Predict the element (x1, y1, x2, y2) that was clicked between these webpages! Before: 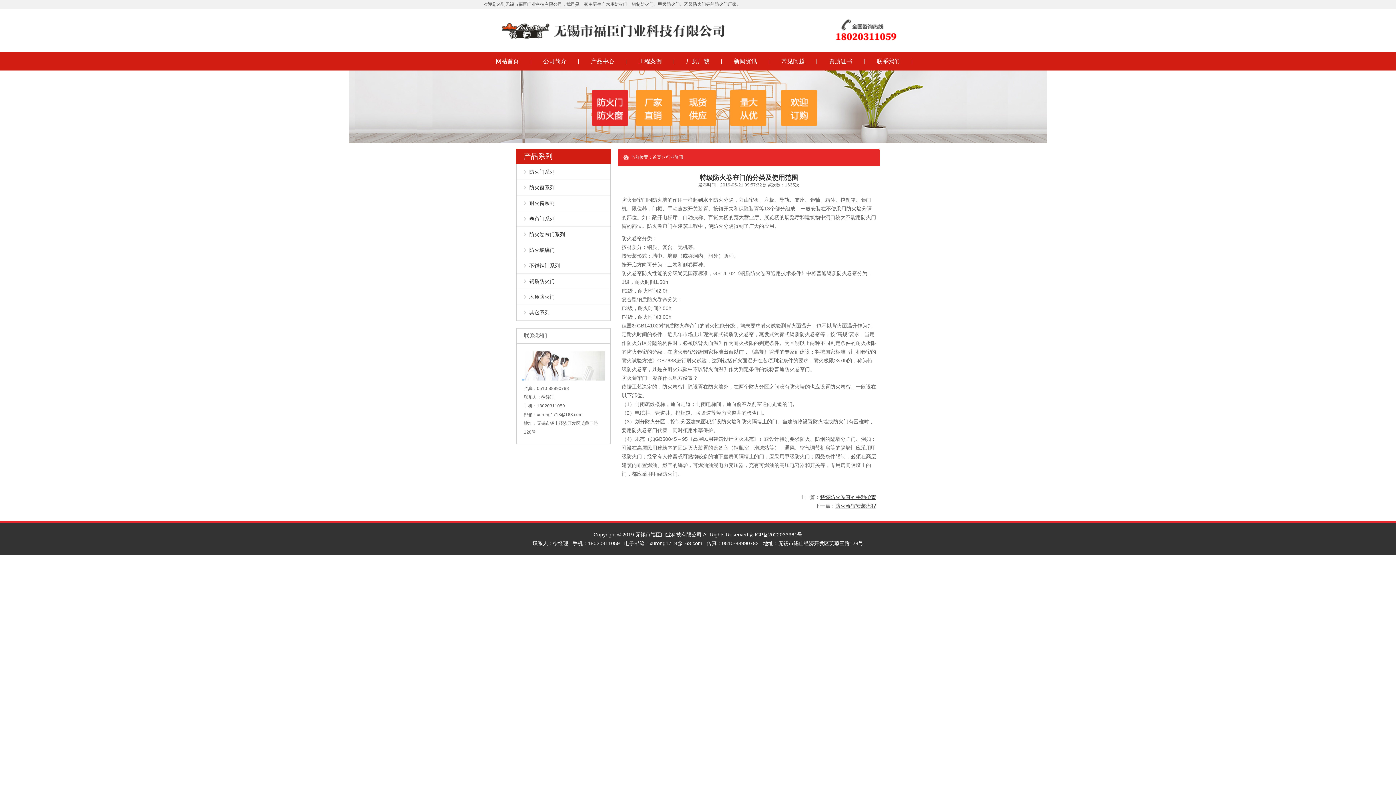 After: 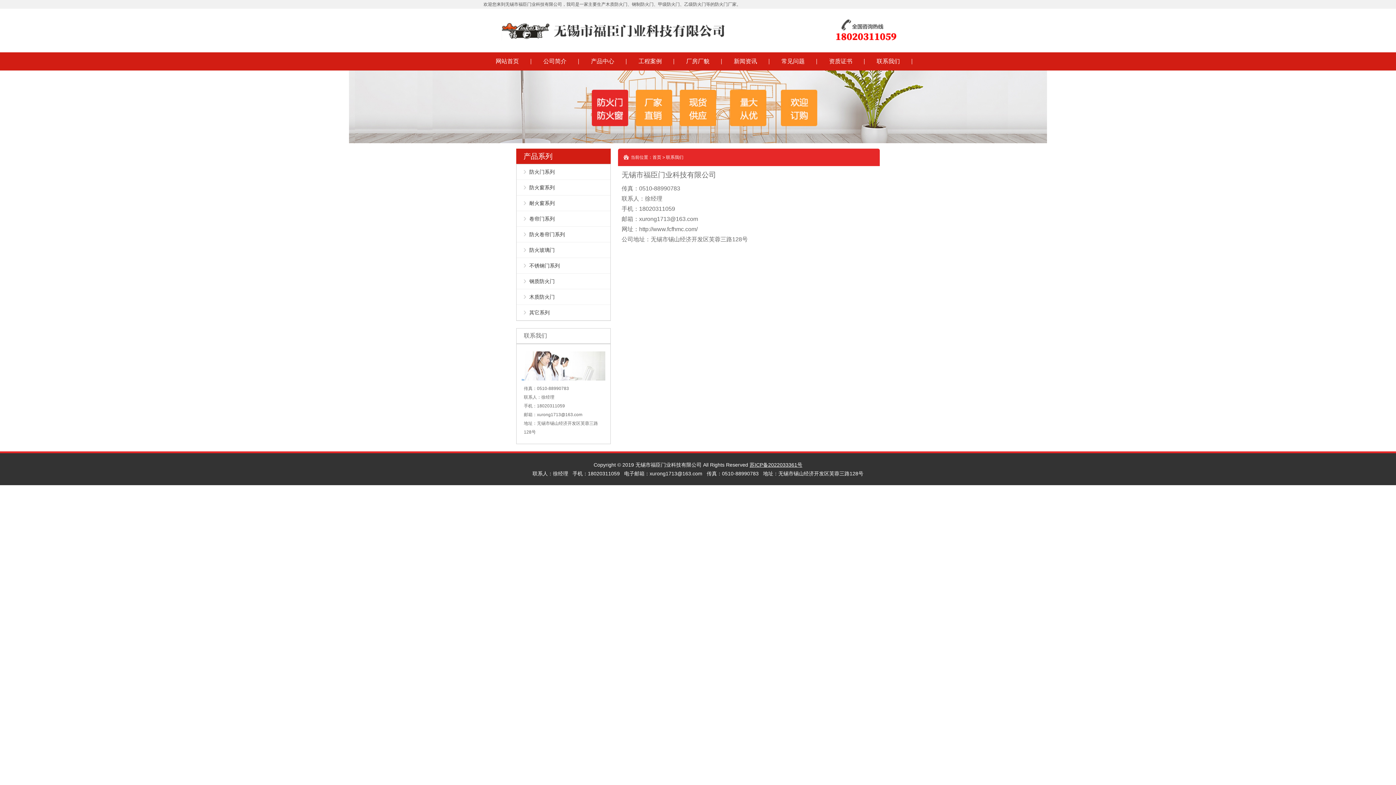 Action: bbox: (864, 52, 912, 70) label: 联系我们